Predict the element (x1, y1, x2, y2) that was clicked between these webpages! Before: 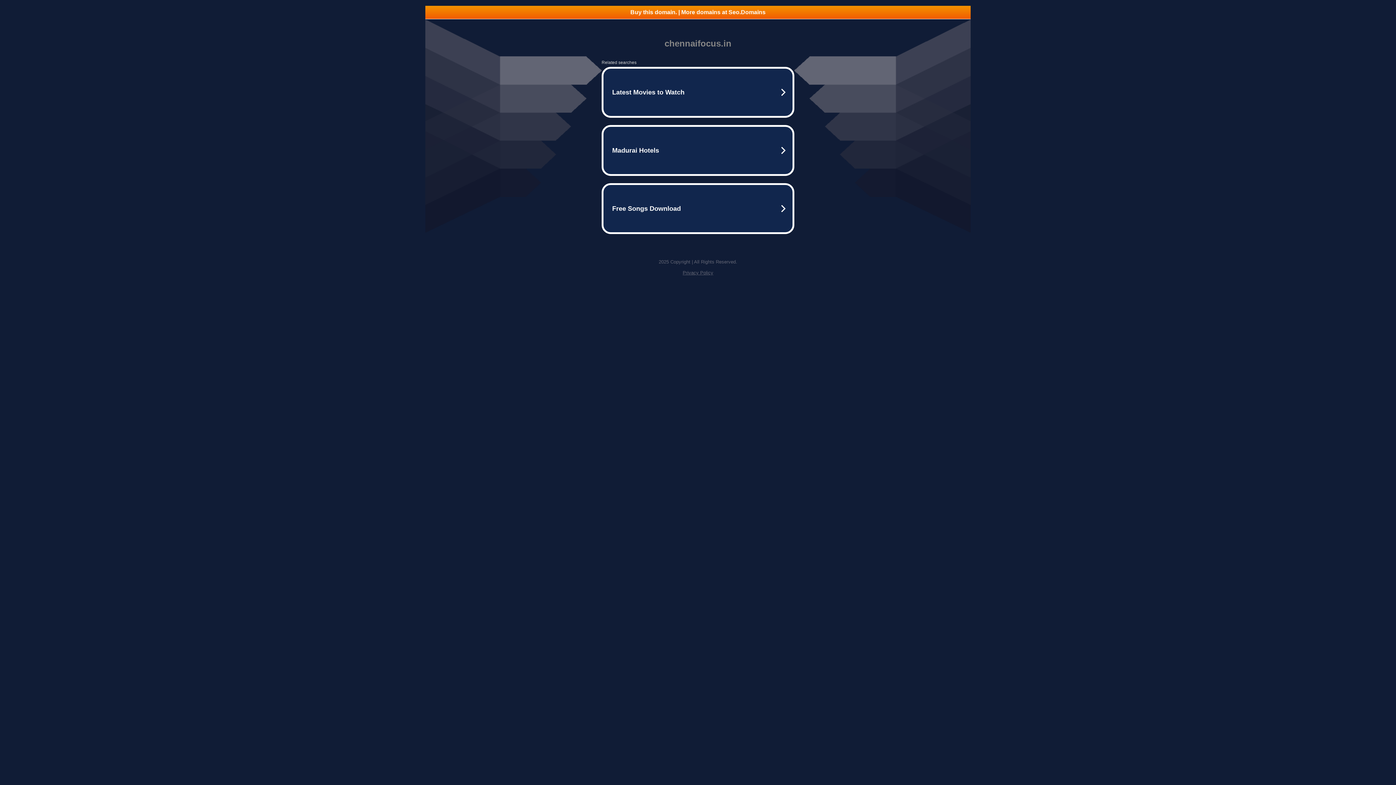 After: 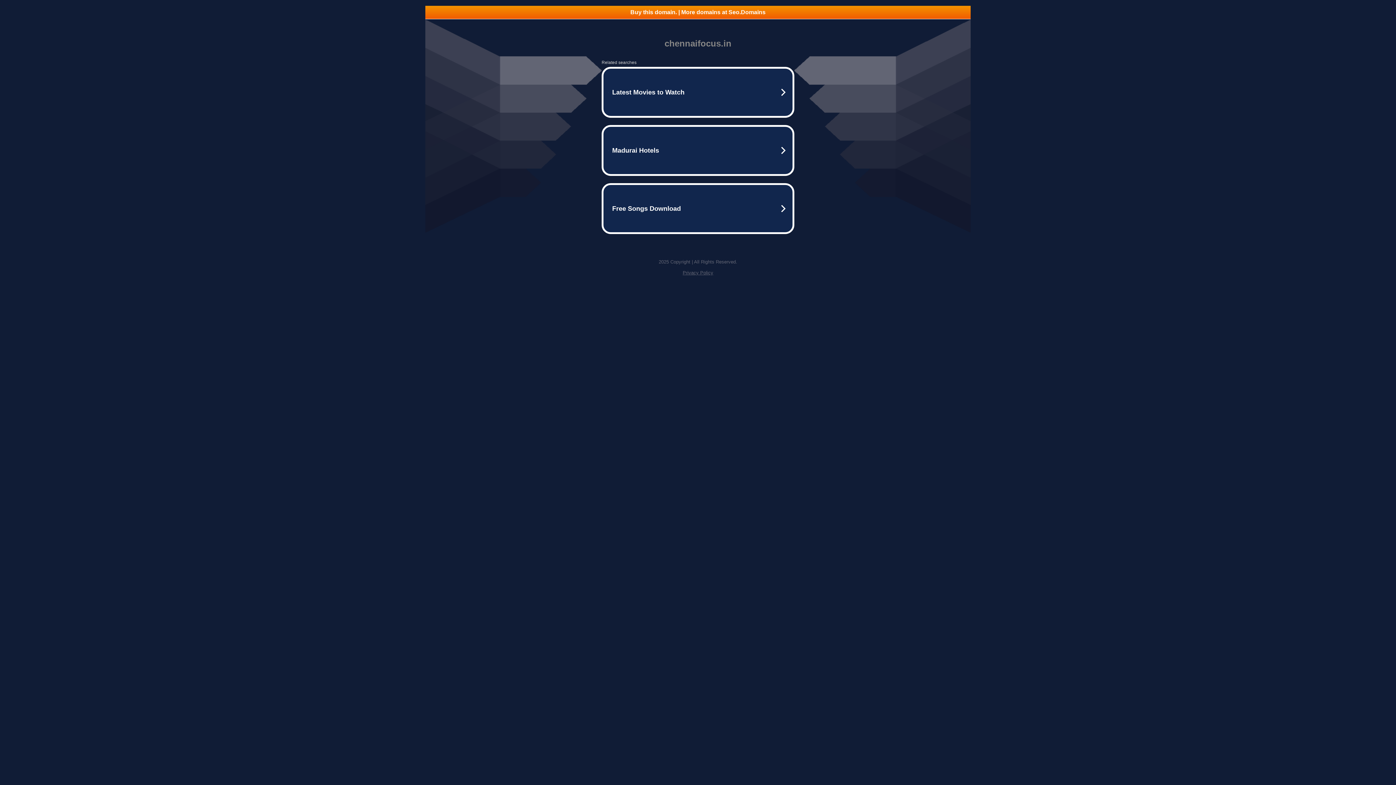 Action: label: Buy this domain. | More domains at Seo.Domains bbox: (425, 5, 970, 18)